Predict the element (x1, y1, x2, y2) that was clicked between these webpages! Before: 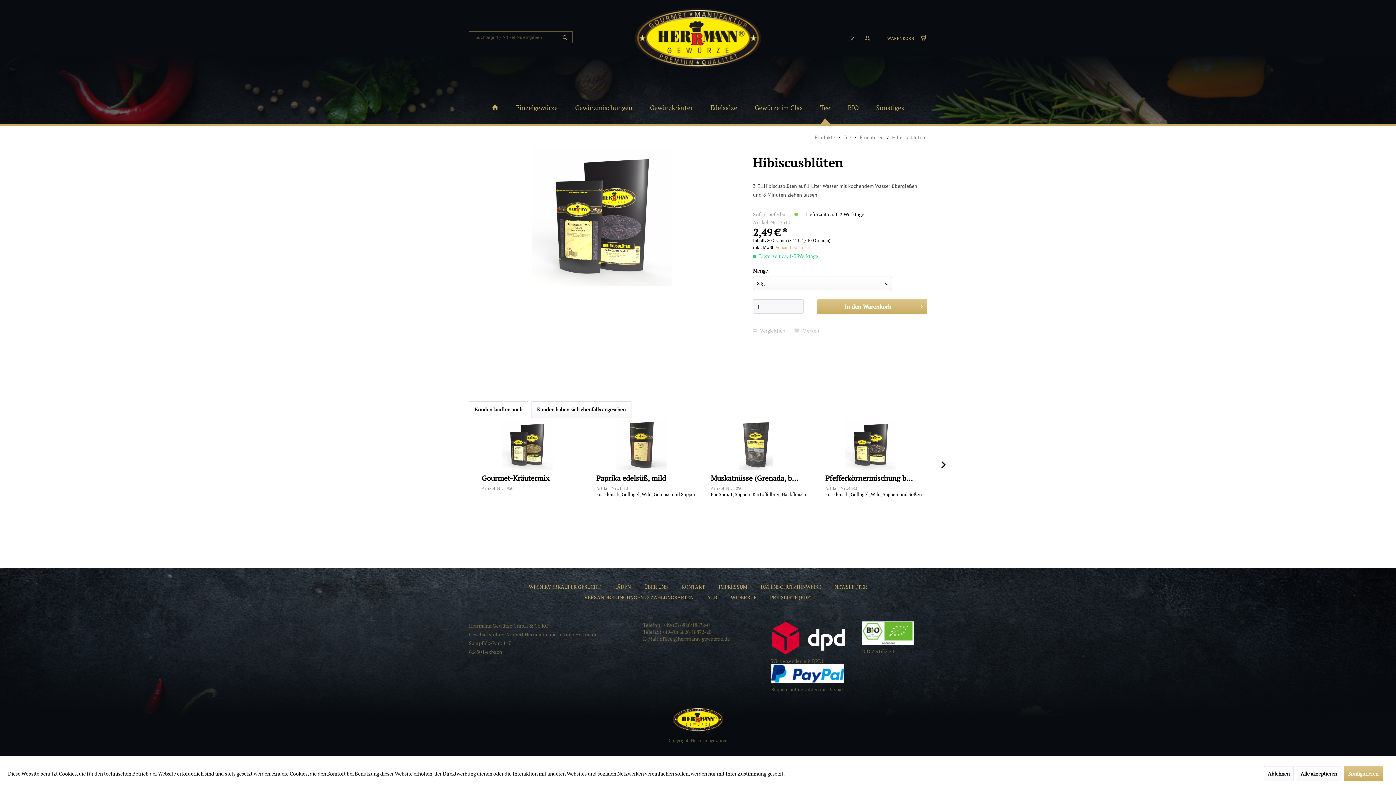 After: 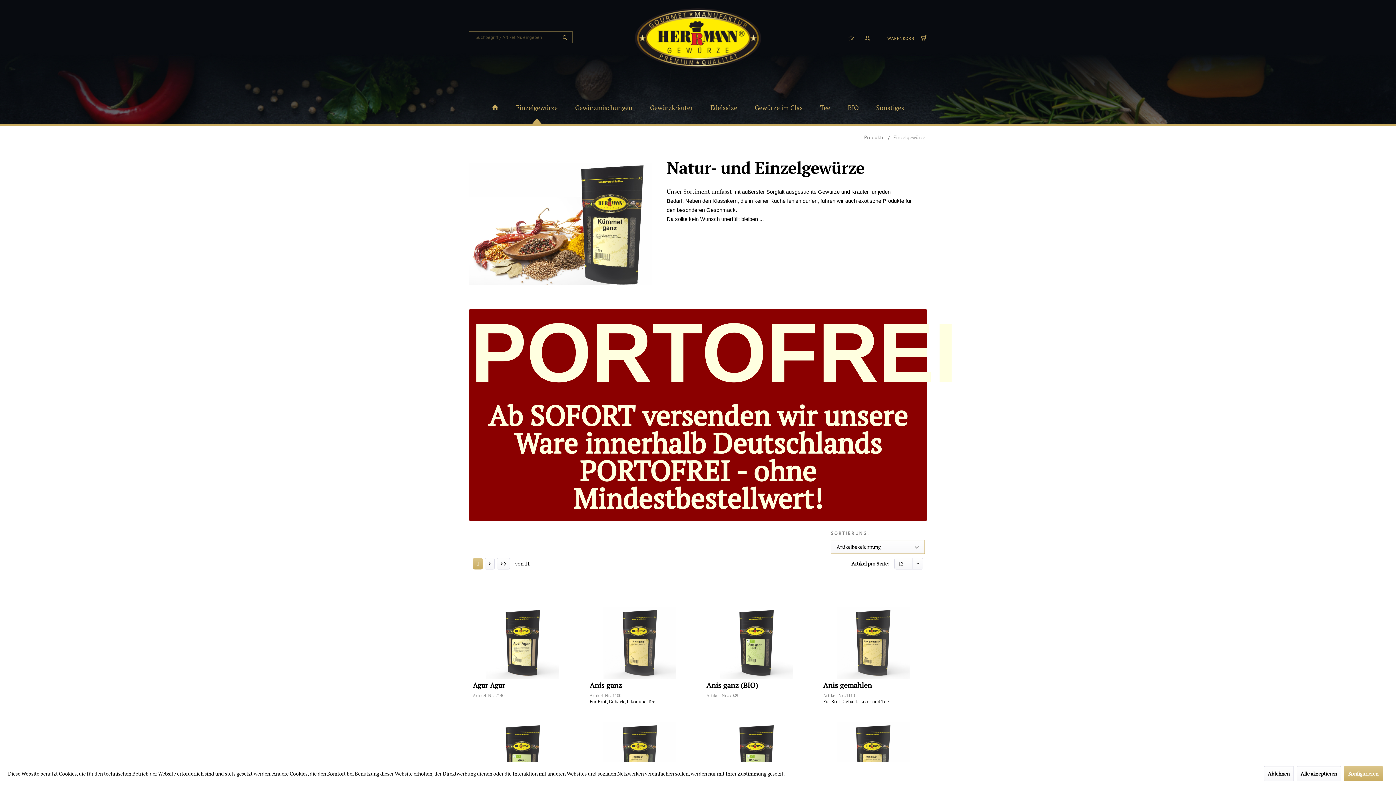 Action: label: Einzelgewürze bbox: (507, 103, 566, 124)